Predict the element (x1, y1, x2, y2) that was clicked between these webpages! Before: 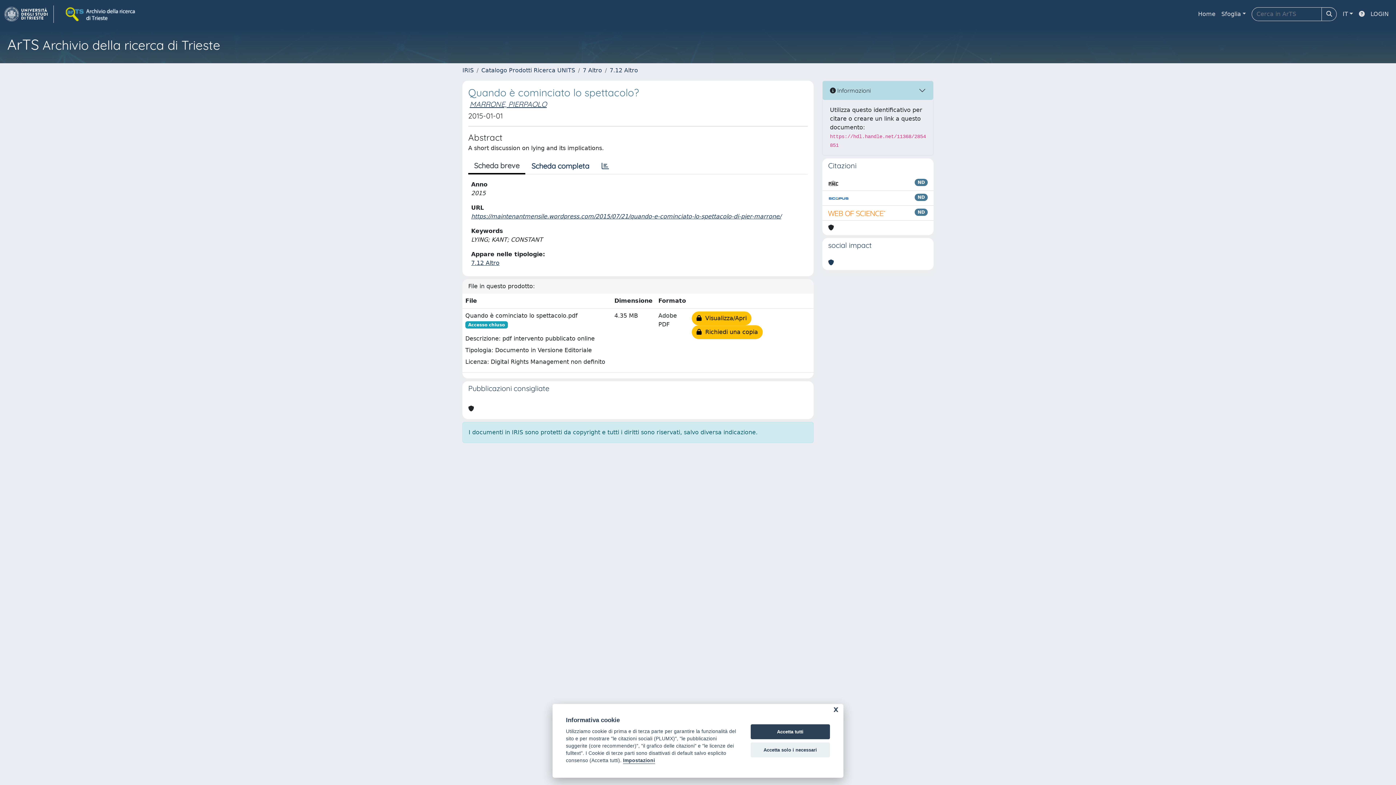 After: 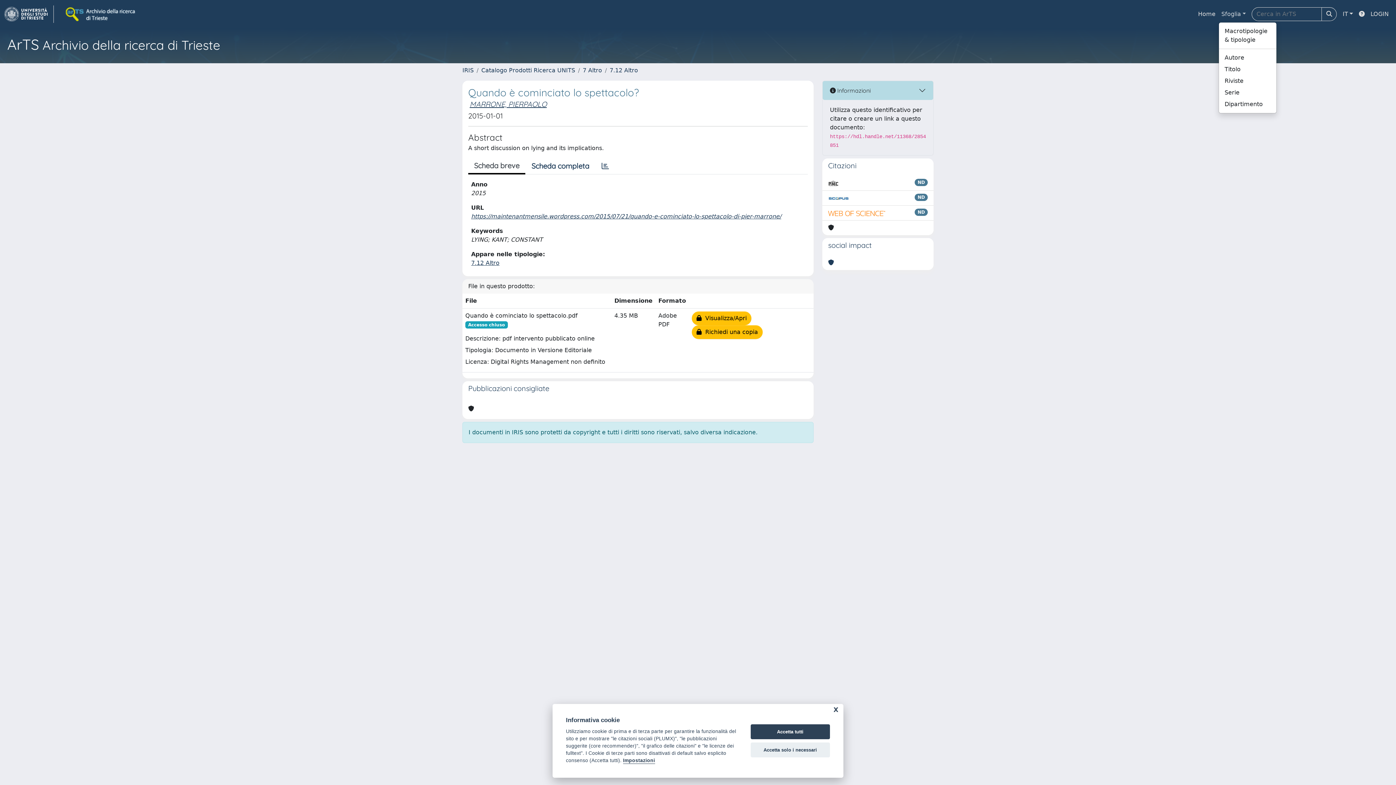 Action: label: Sfoglia bbox: (1218, 6, 1249, 21)